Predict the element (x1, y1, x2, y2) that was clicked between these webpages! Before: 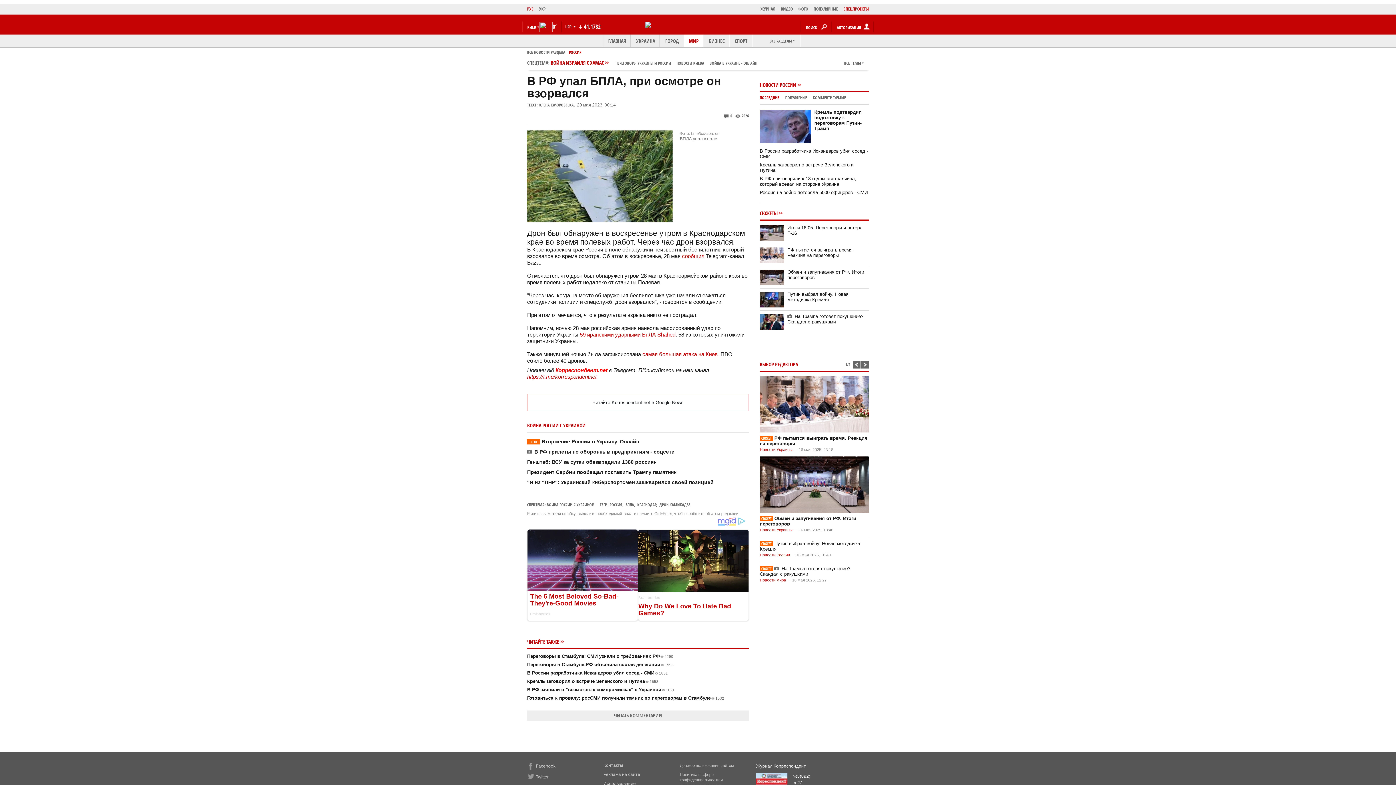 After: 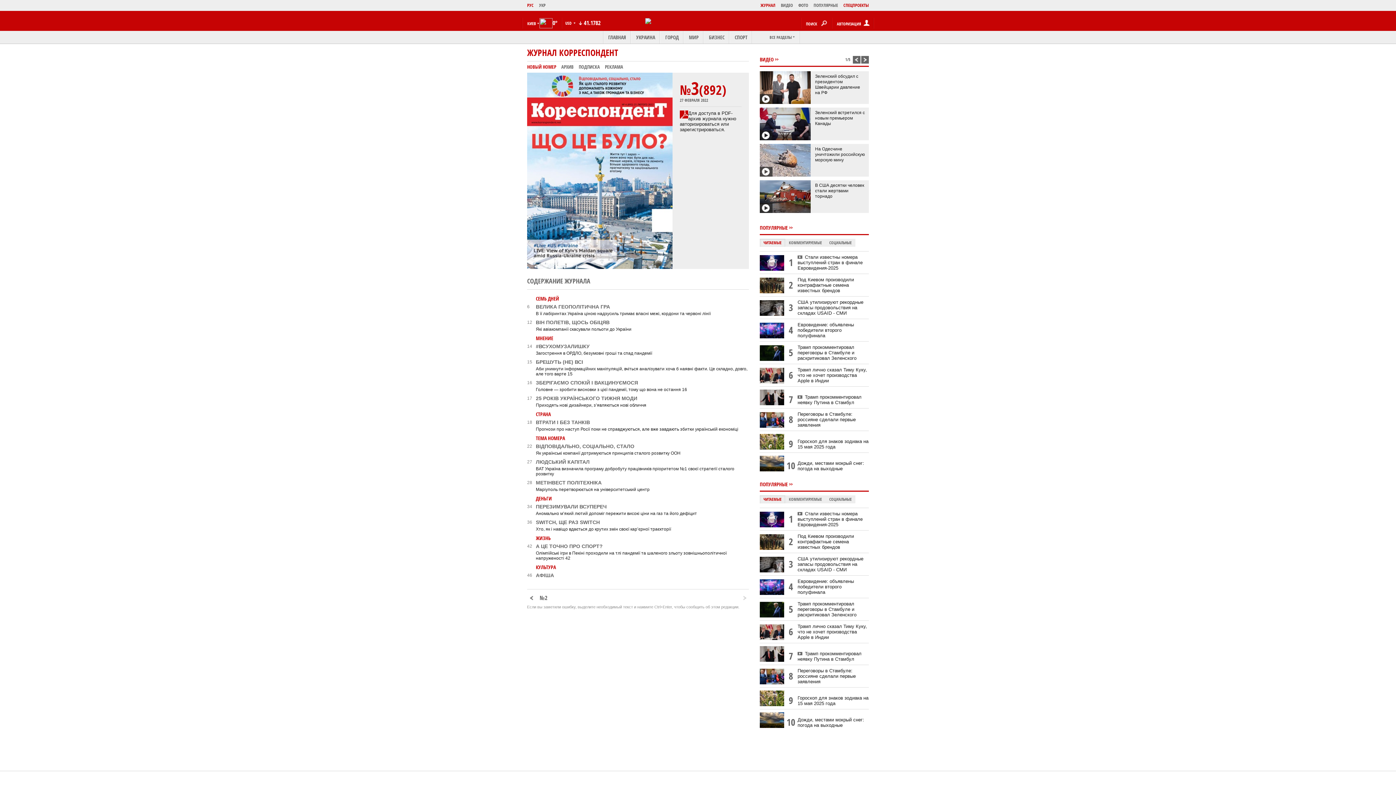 Action: bbox: (755, 5, 775, 13) label: ЖУРНАЛ